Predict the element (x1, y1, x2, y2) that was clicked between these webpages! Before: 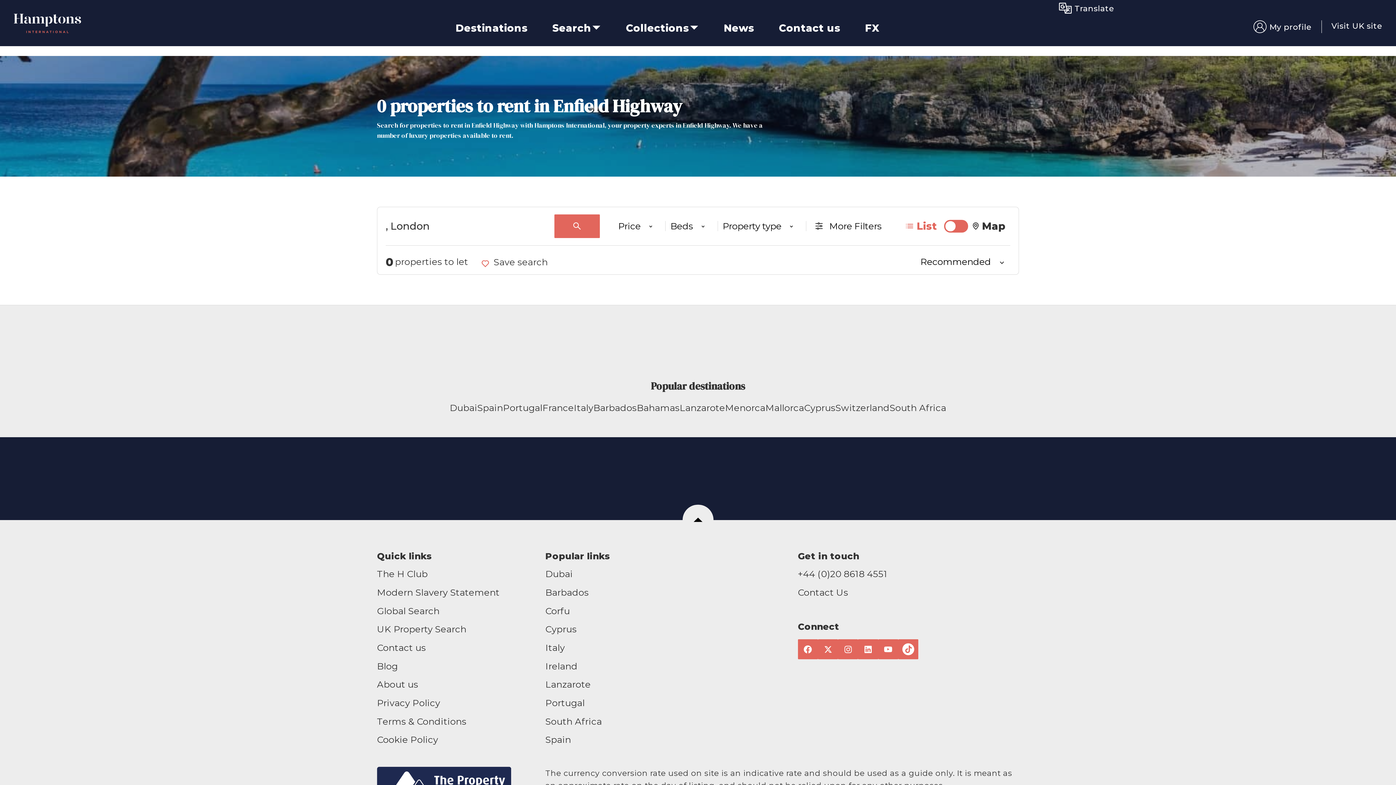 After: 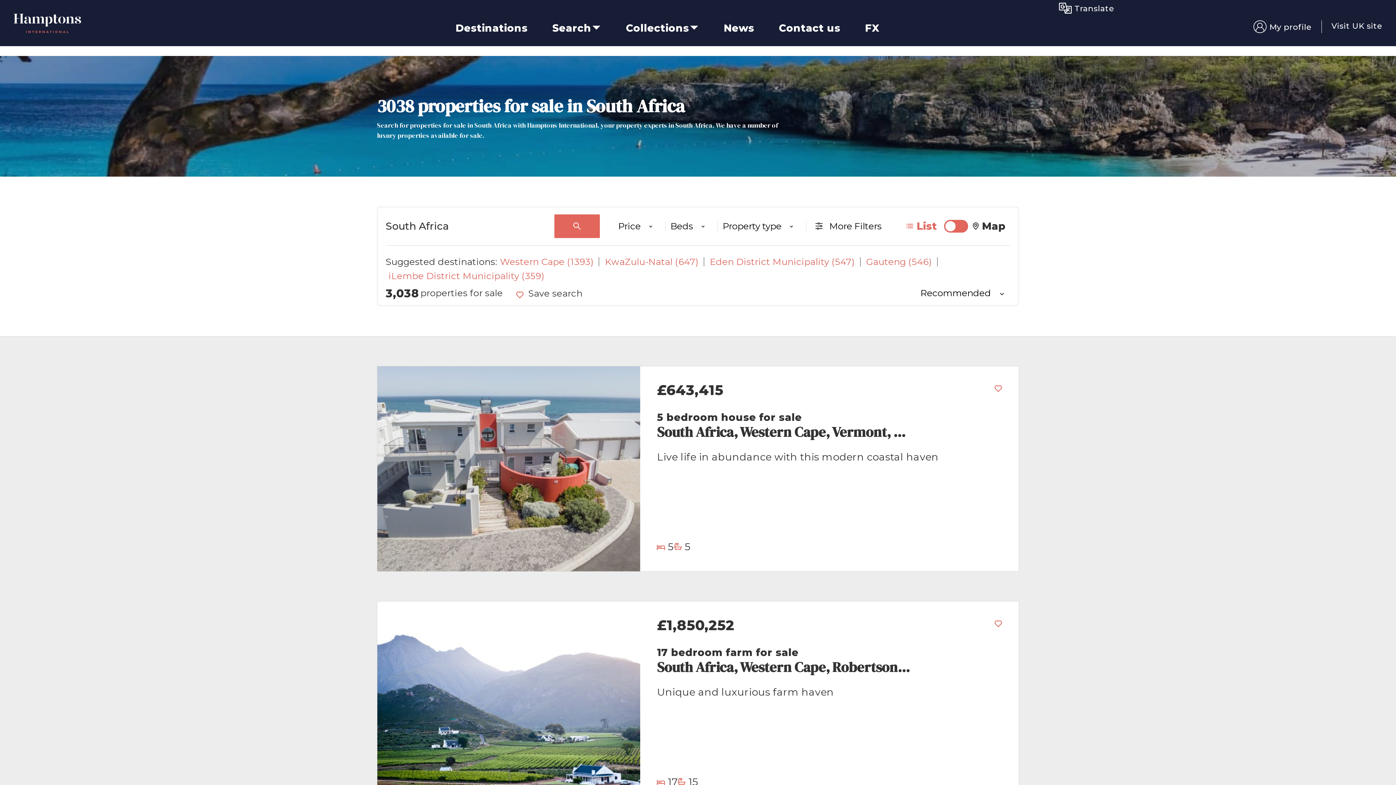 Action: bbox: (545, 716, 602, 727) label: South Africa